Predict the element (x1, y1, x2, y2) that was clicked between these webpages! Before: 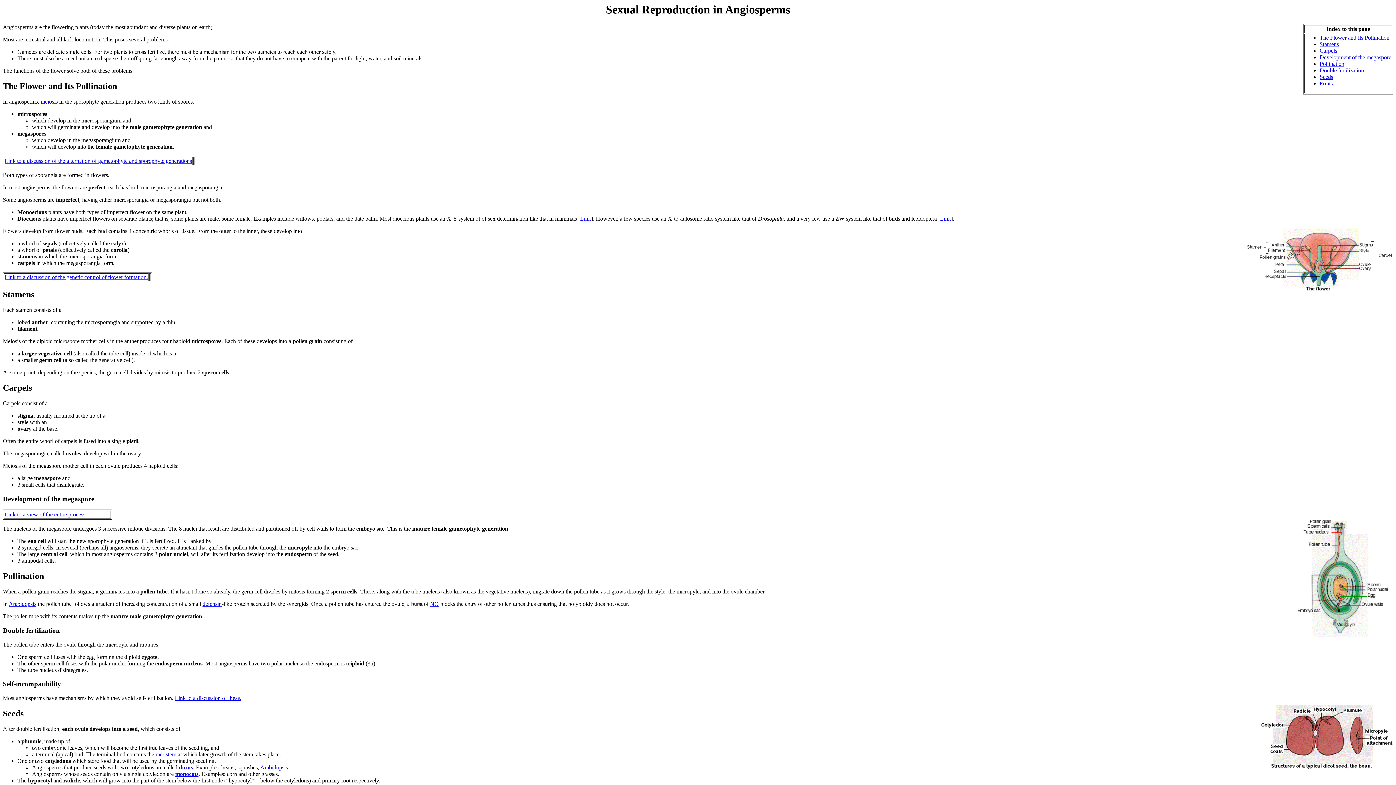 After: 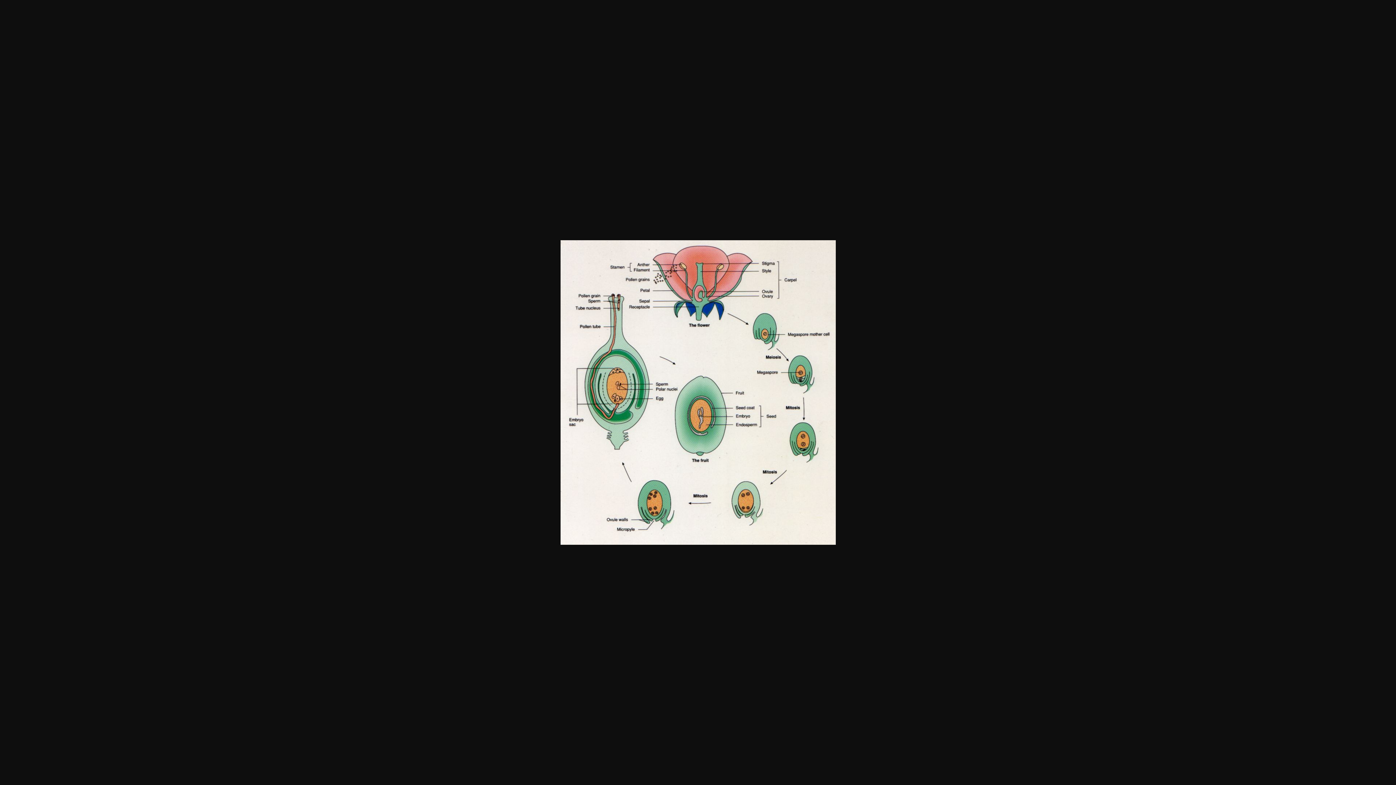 Action: bbox: (4, 511, 86, 517) label: Link to a view of the entire process.